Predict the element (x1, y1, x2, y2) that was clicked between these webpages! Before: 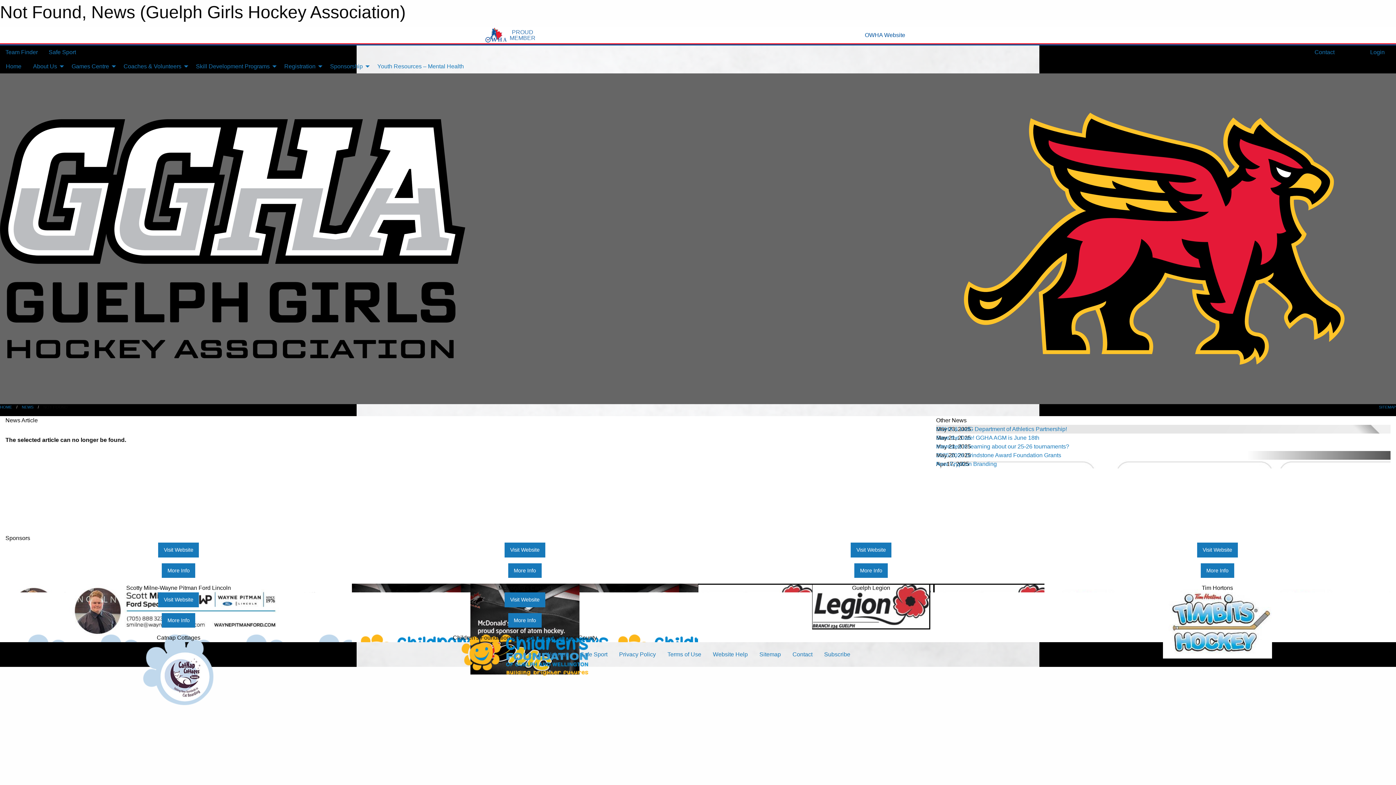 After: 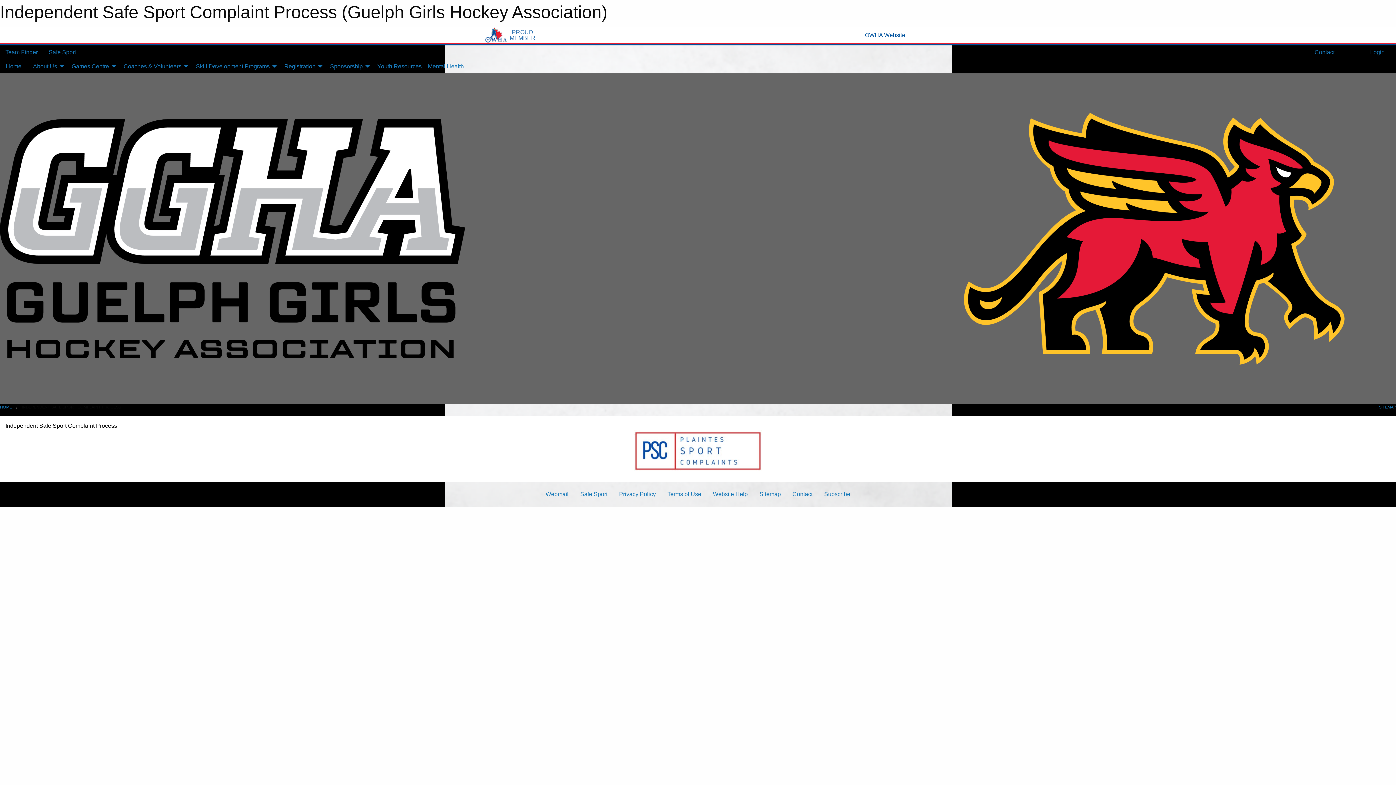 Action: label: Safe Sport bbox: (48, 49, 76, 55)